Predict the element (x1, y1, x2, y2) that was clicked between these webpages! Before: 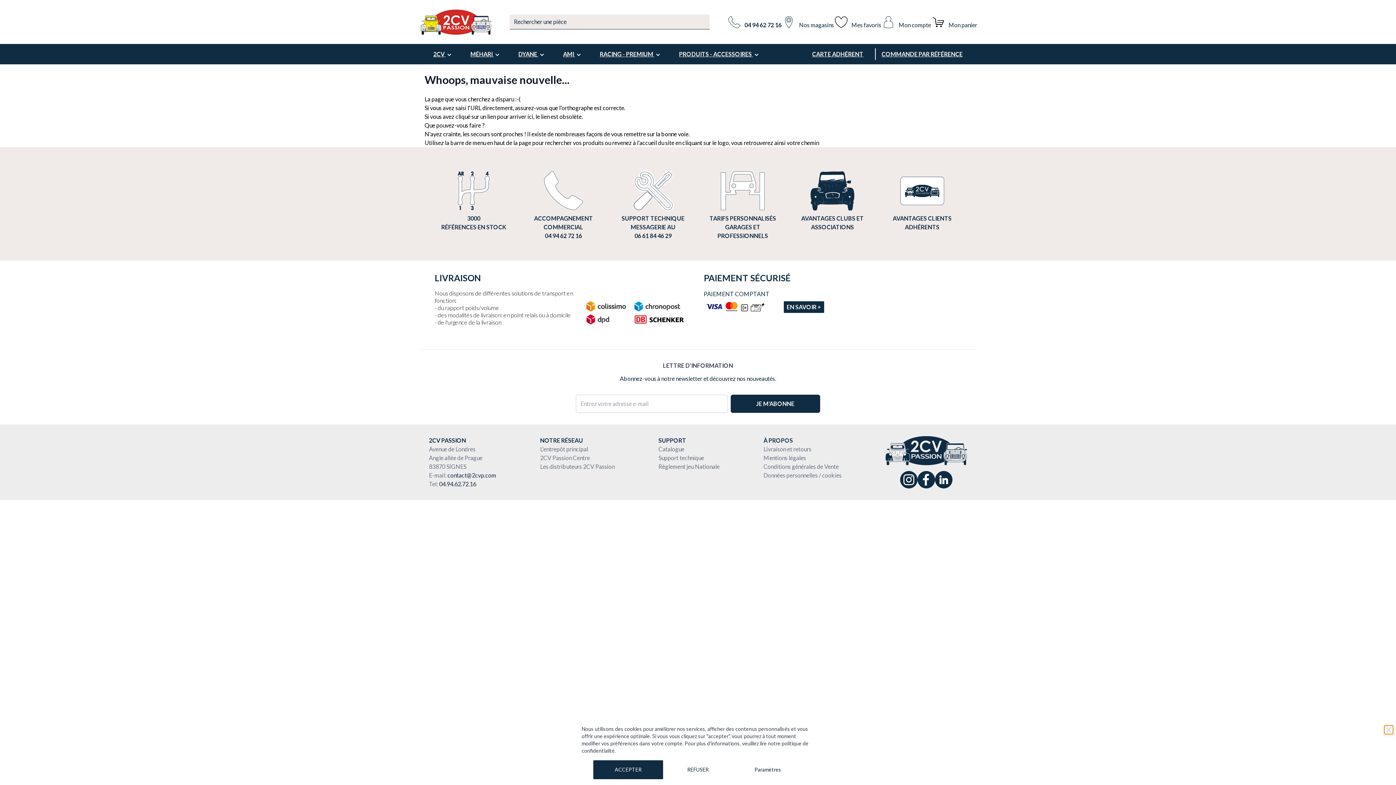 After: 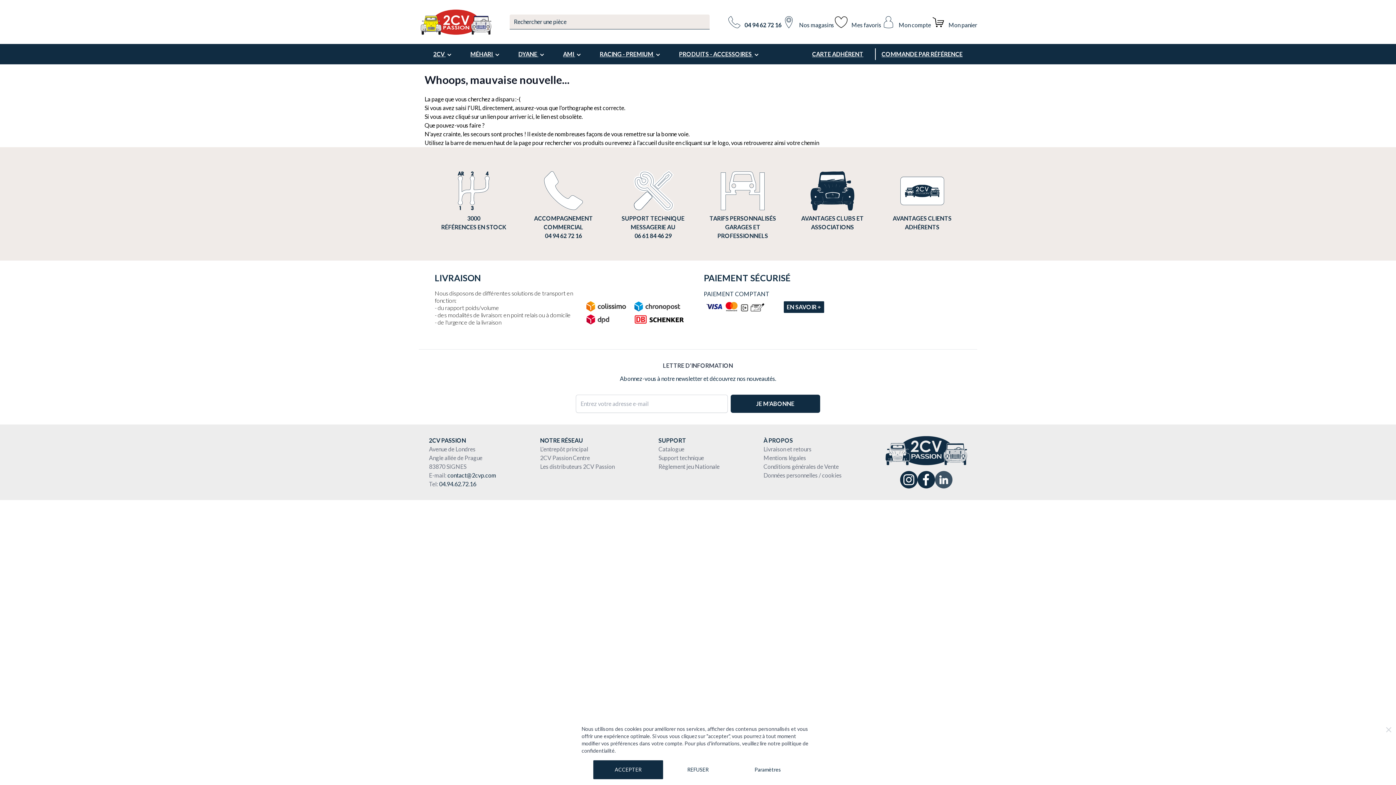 Action: label: Linkedin bbox: (935, 471, 952, 488)